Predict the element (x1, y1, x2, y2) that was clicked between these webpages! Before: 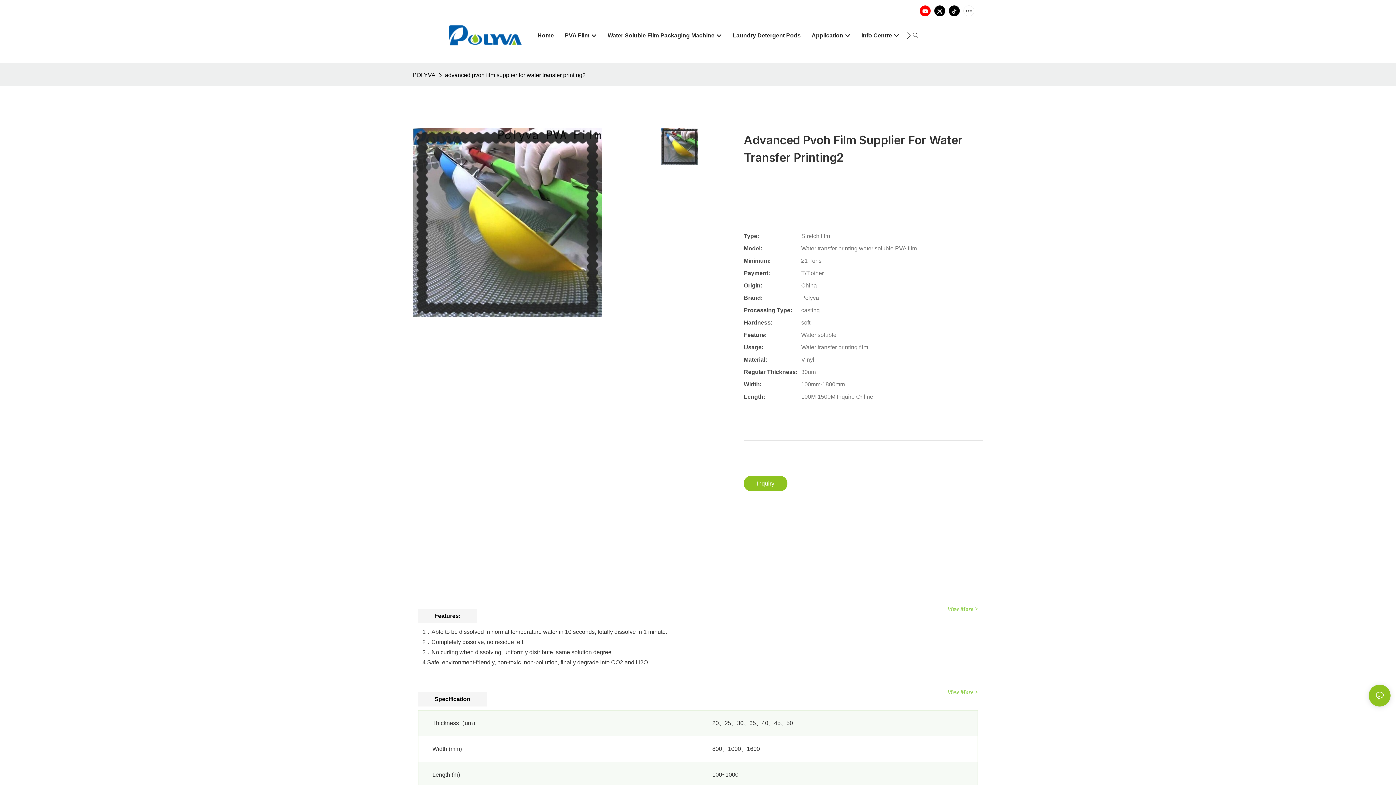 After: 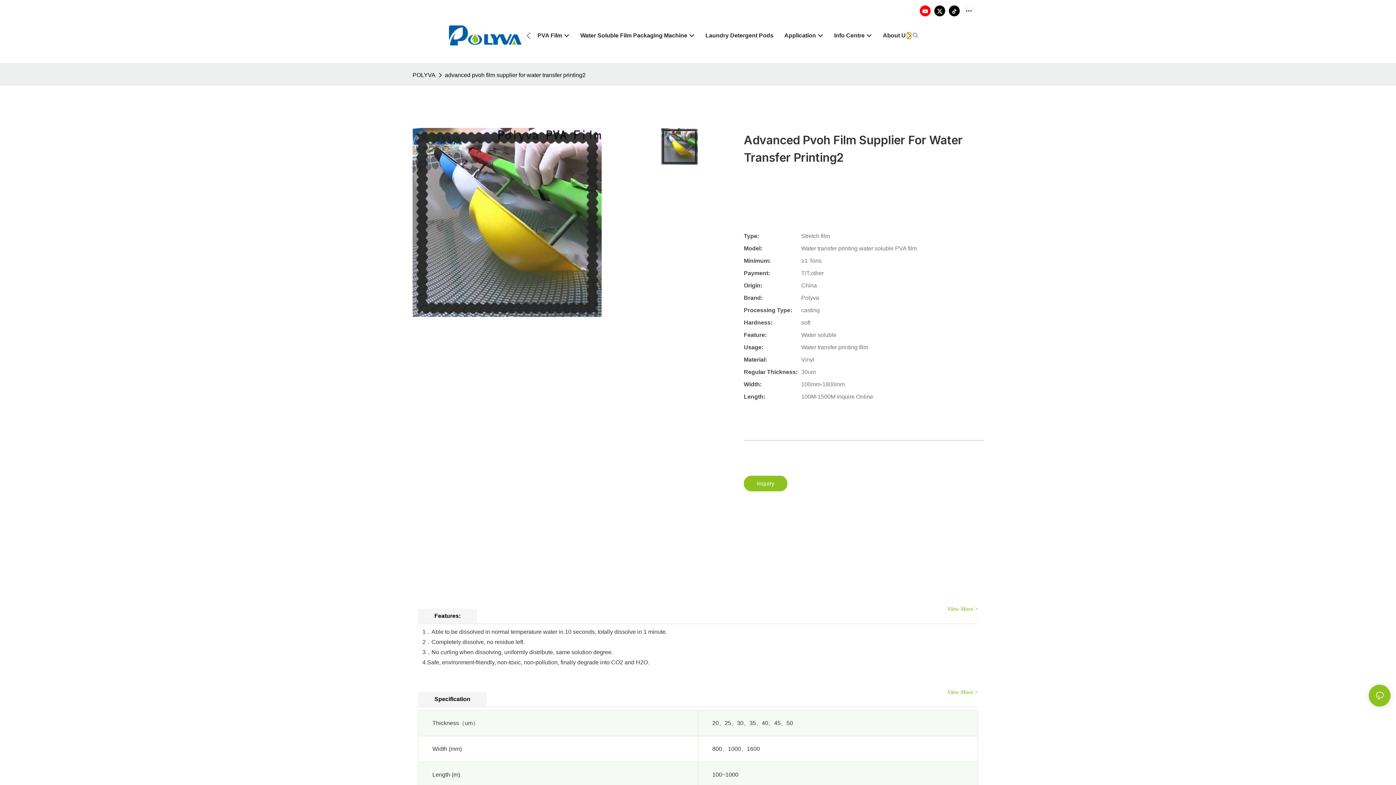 Action: bbox: (907, 32, 911, 38) label: Next slide